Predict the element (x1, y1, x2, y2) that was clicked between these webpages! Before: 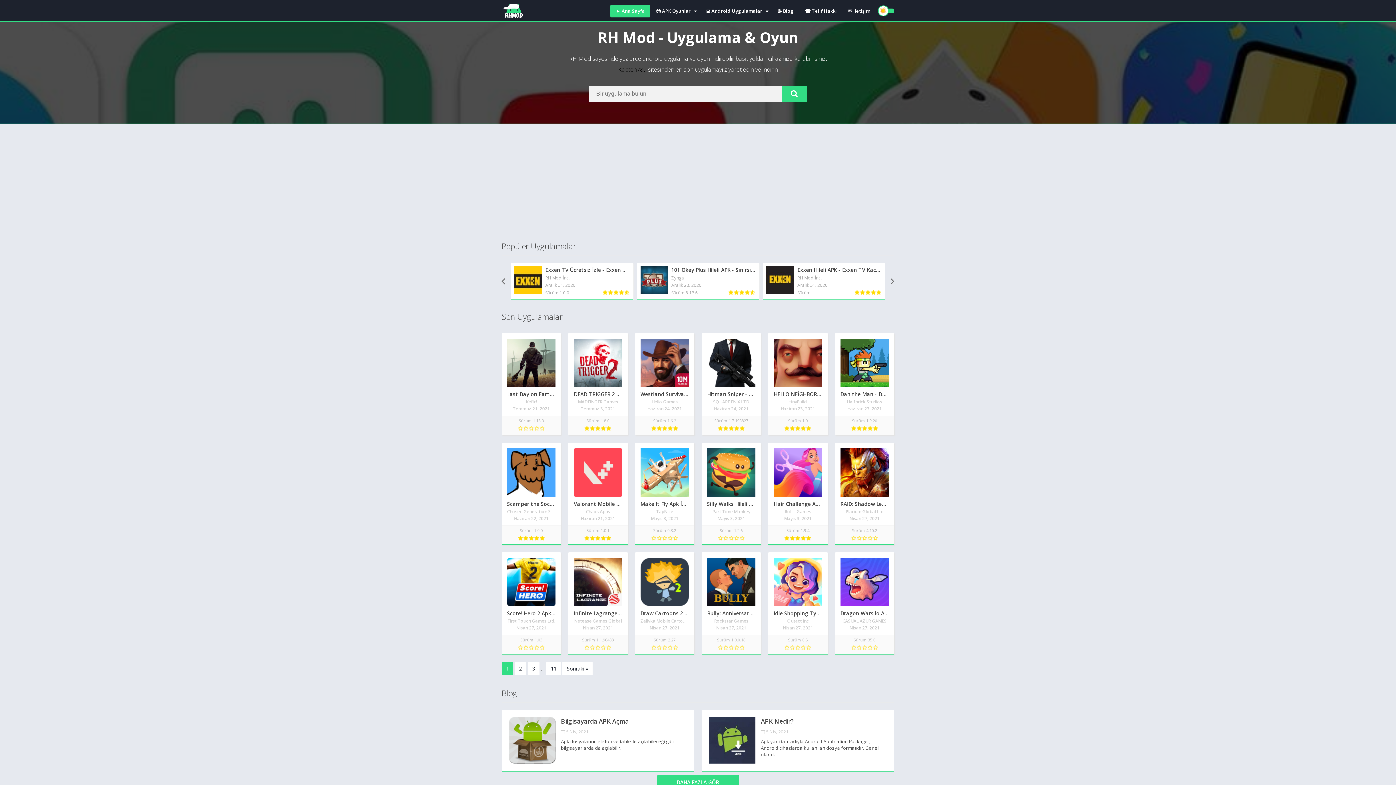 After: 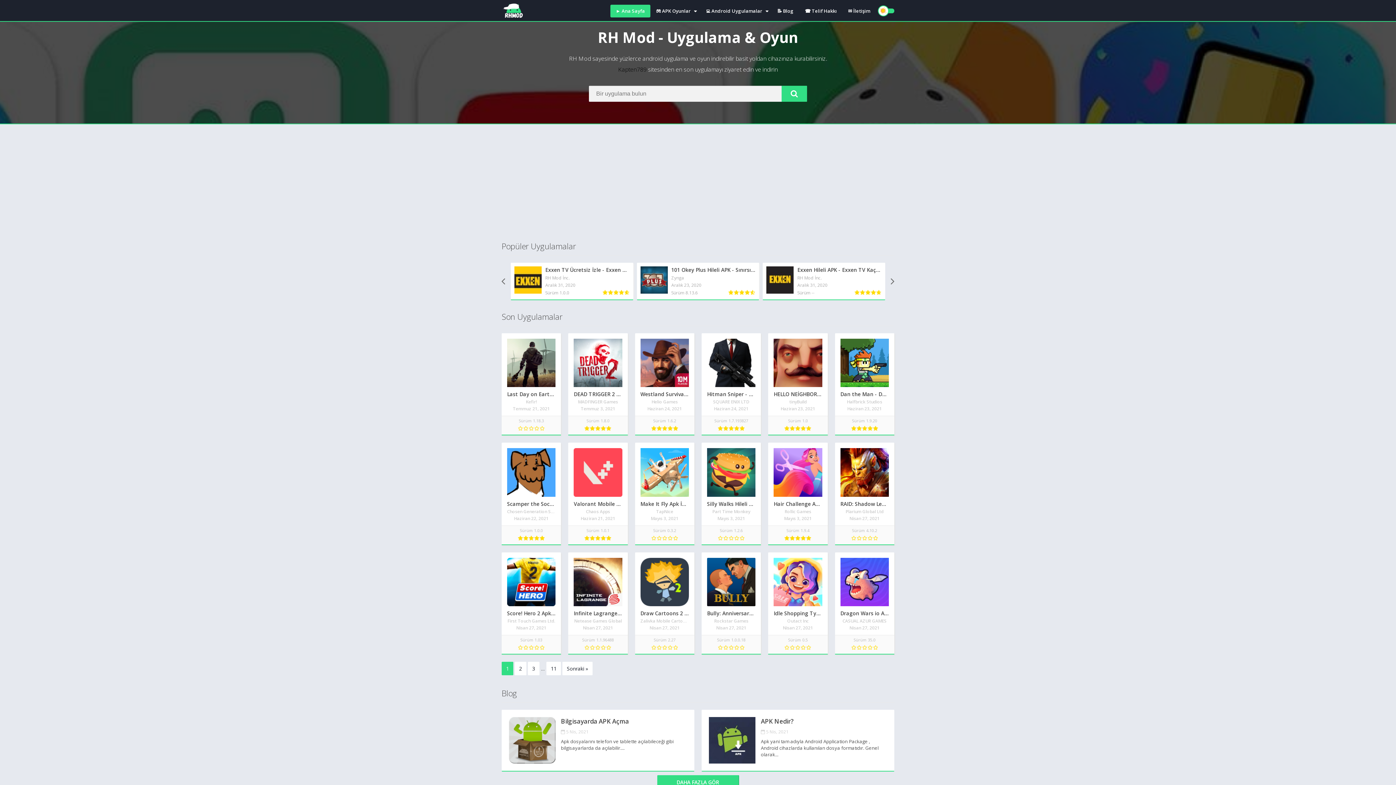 Action: bbox: (636, 262, 759, 299) label: 101 Okey Plus Hileli APK – Sınırsız Çip Hilesi